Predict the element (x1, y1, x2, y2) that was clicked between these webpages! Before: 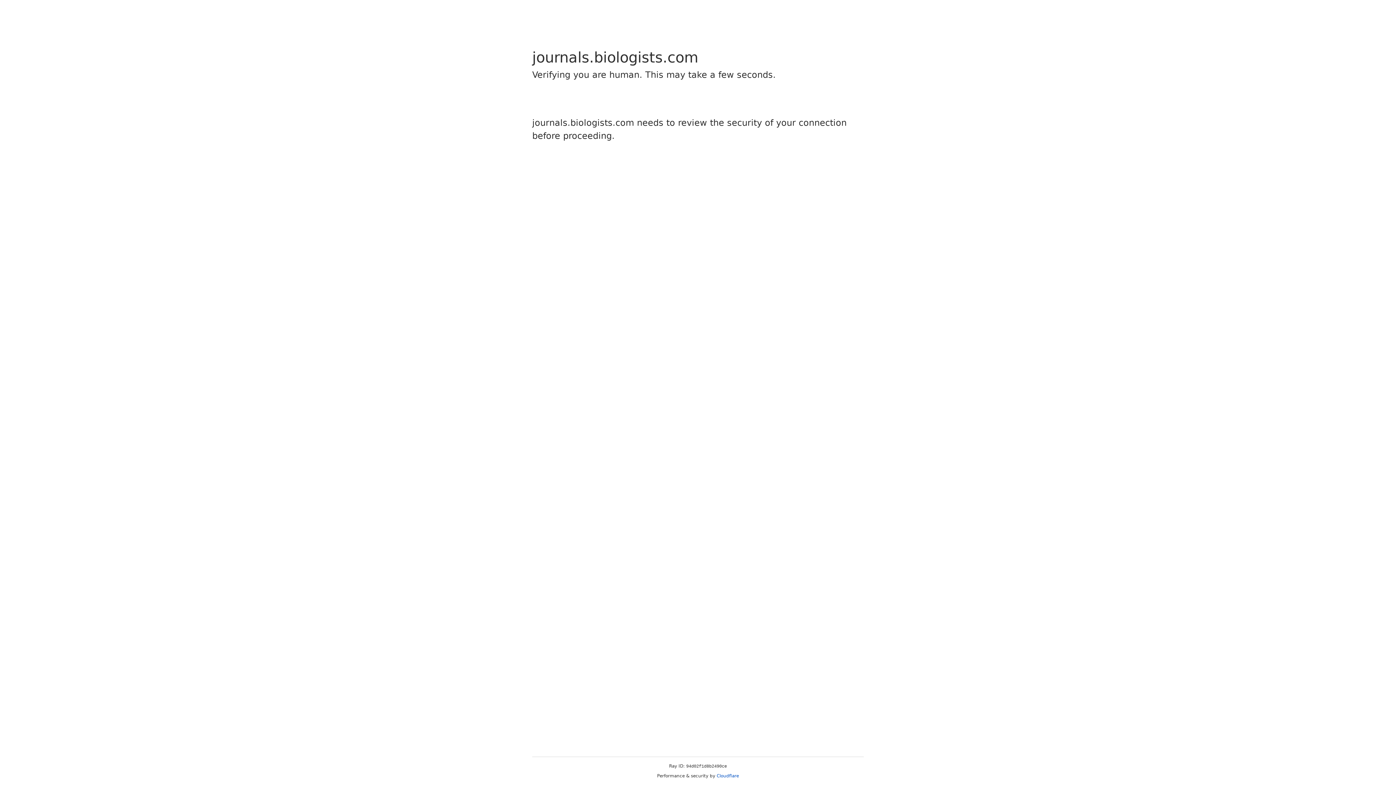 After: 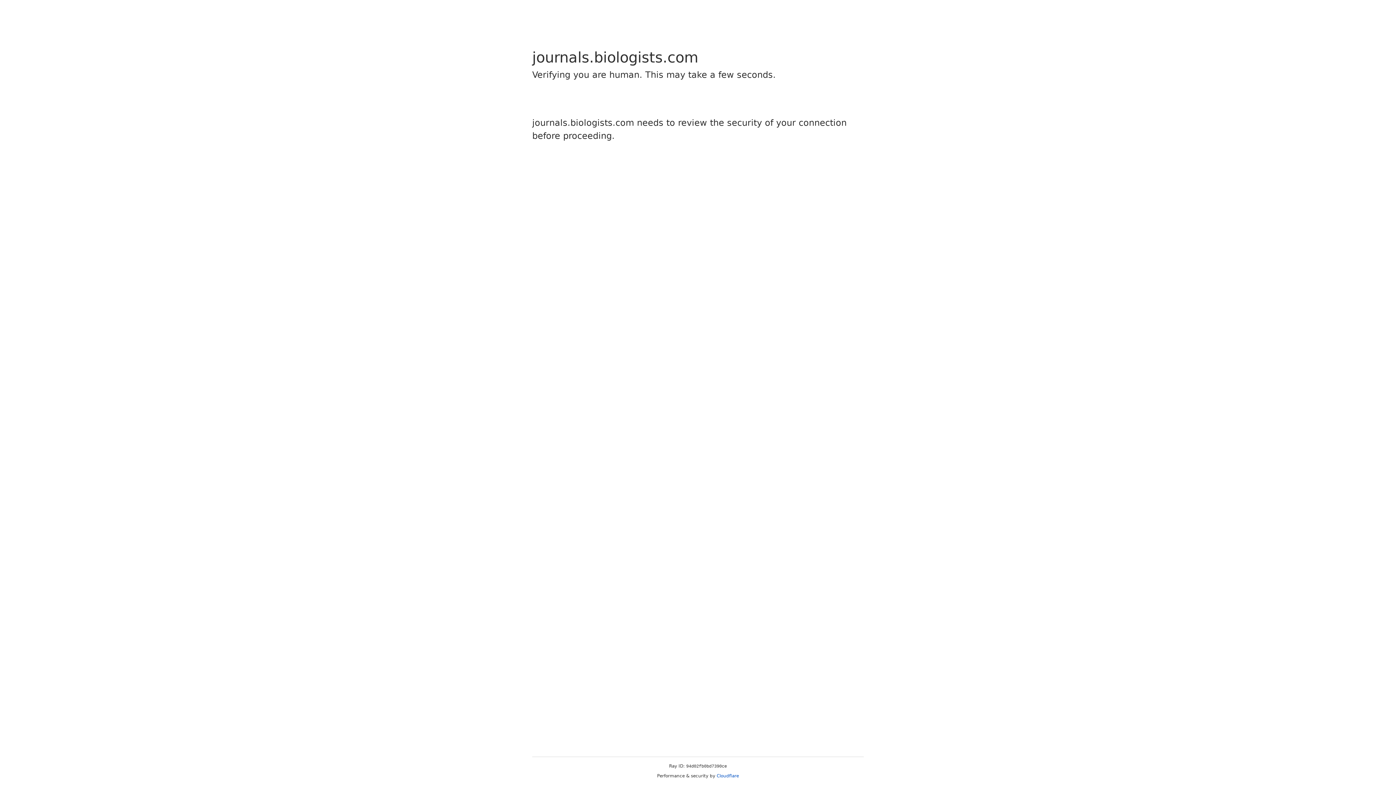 Action: bbox: (716, 773, 739, 778) label: Cloudflare